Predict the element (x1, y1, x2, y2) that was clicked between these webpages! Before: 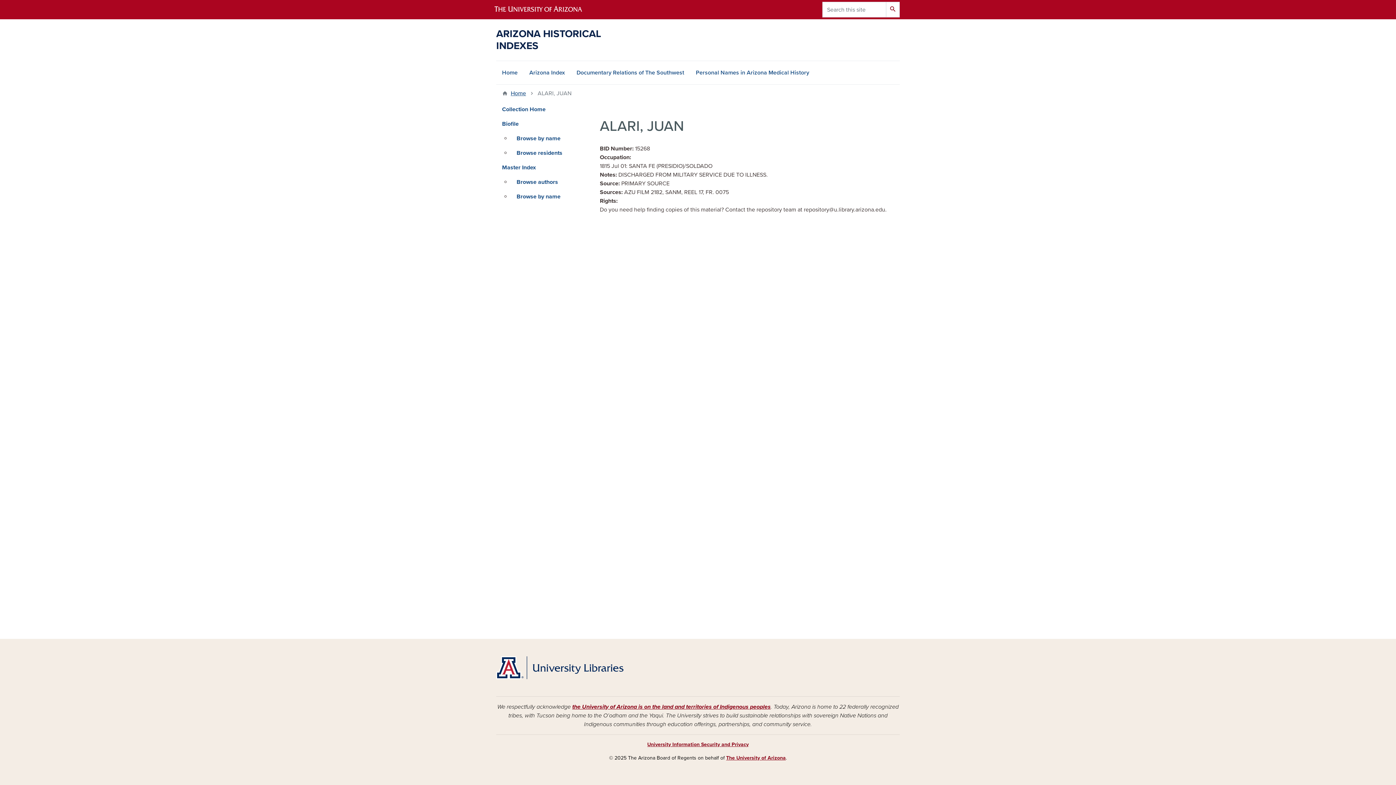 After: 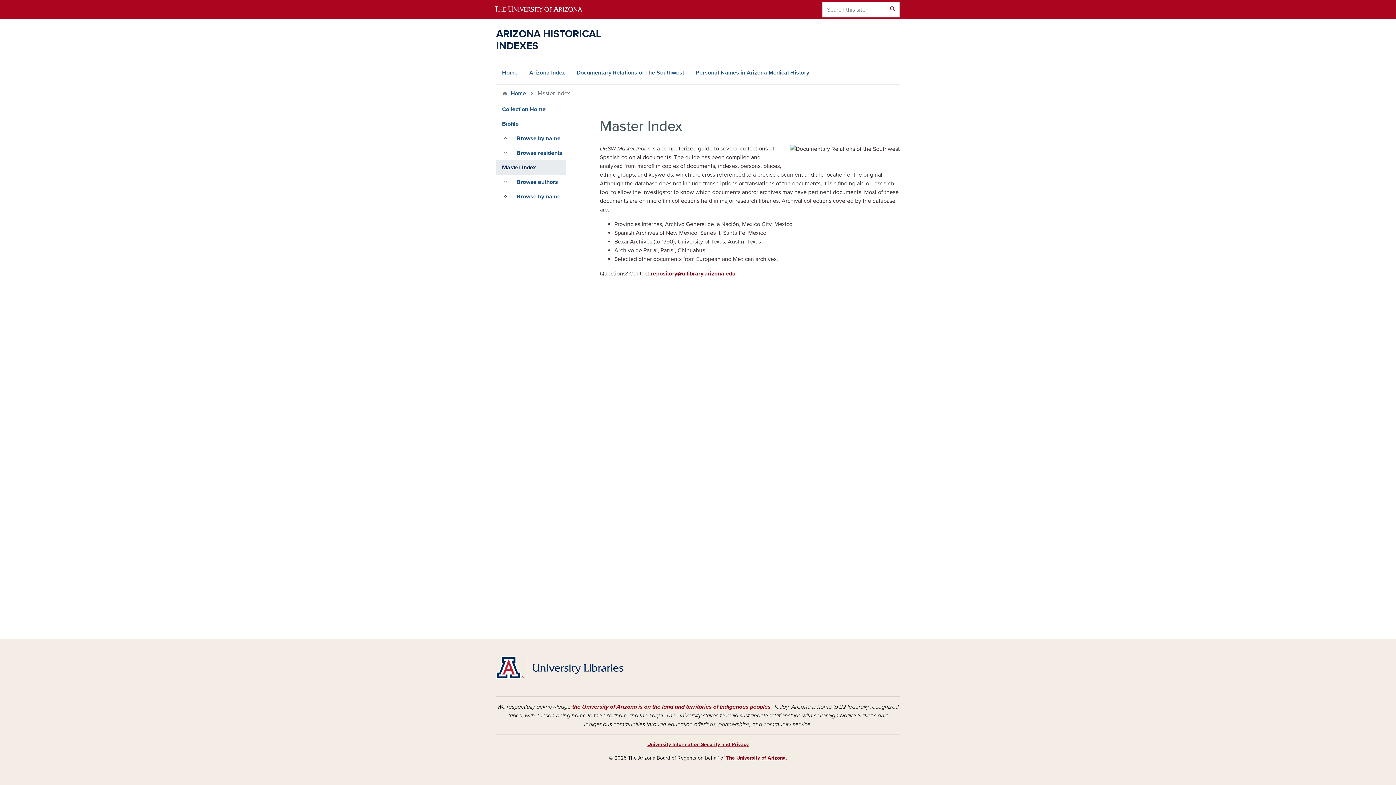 Action: label: Master Index bbox: (496, 160, 566, 174)